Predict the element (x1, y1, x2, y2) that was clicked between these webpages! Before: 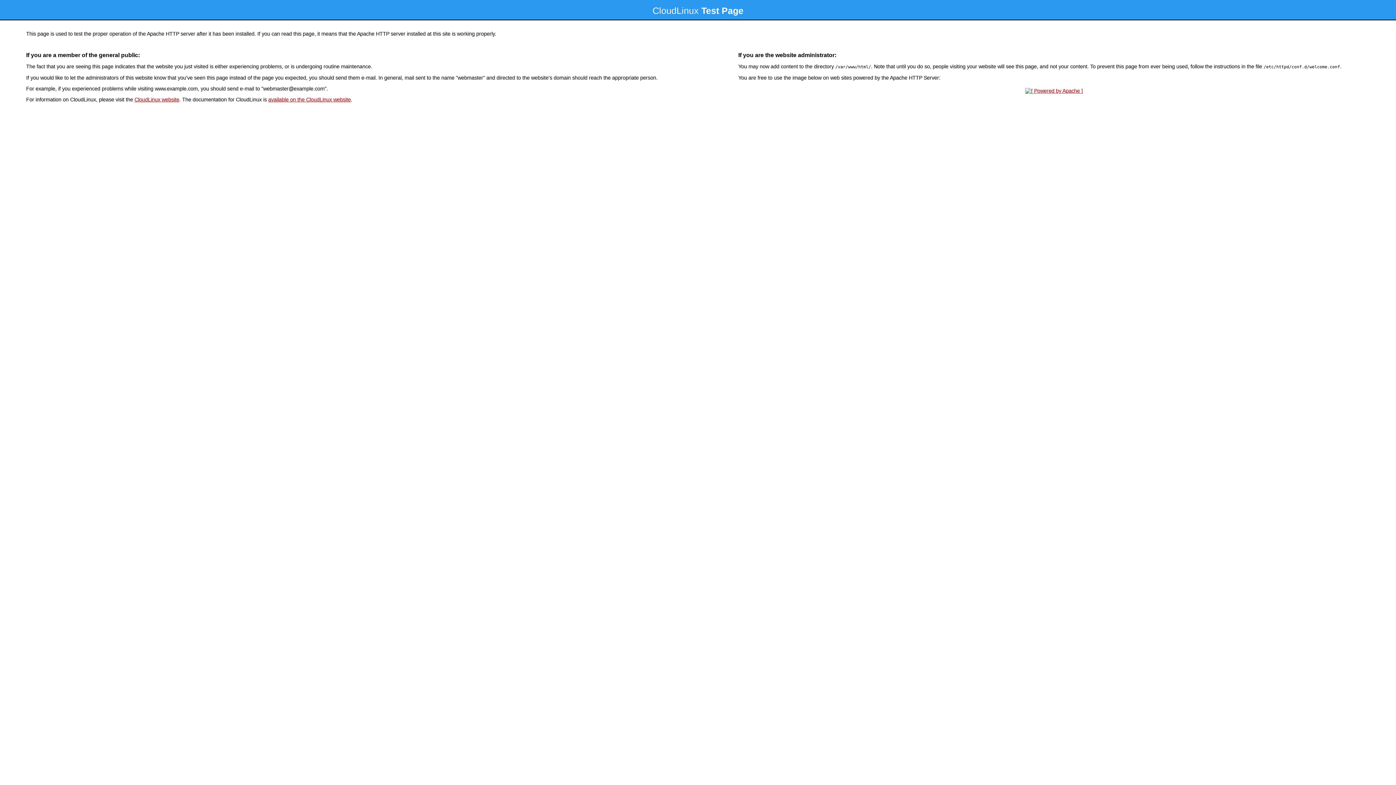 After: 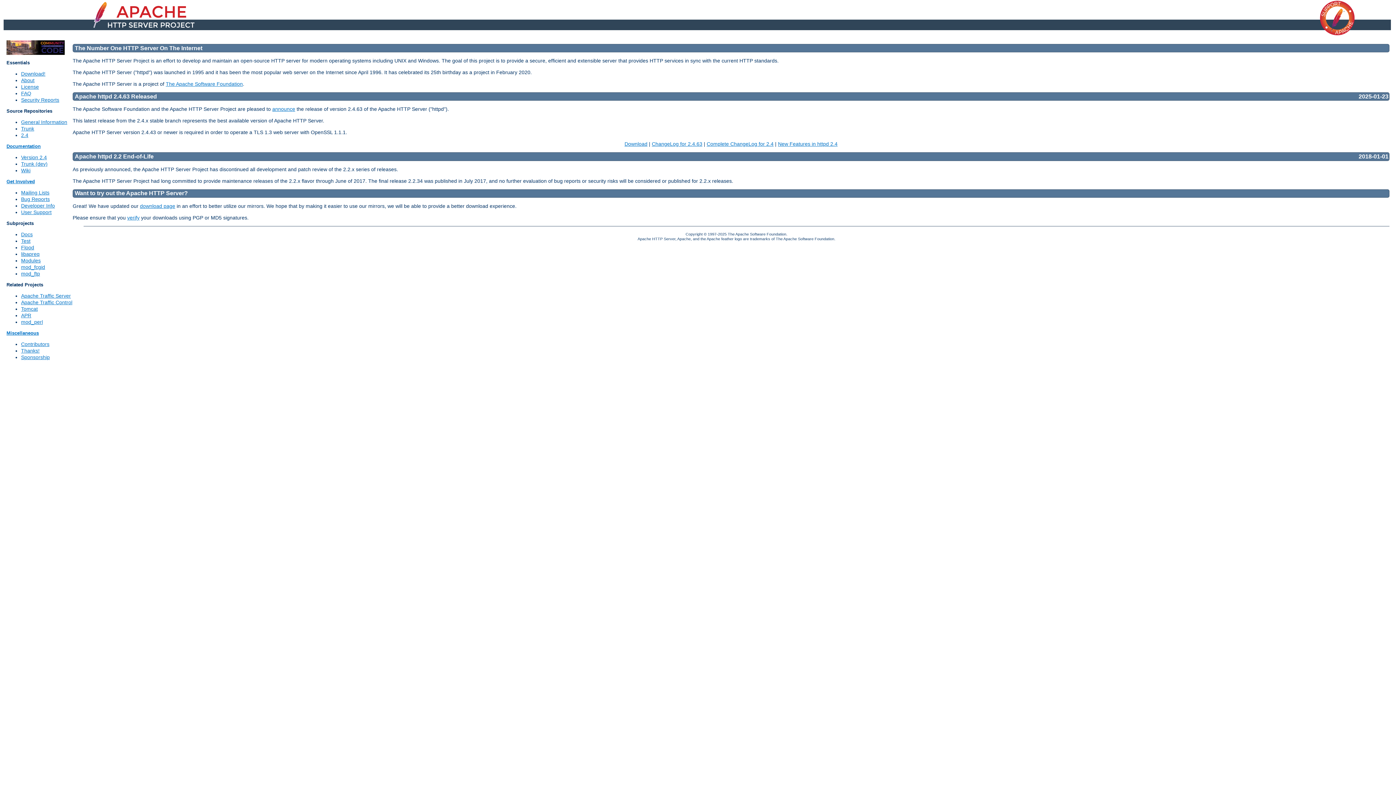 Action: bbox: (1023, 88, 1085, 93)